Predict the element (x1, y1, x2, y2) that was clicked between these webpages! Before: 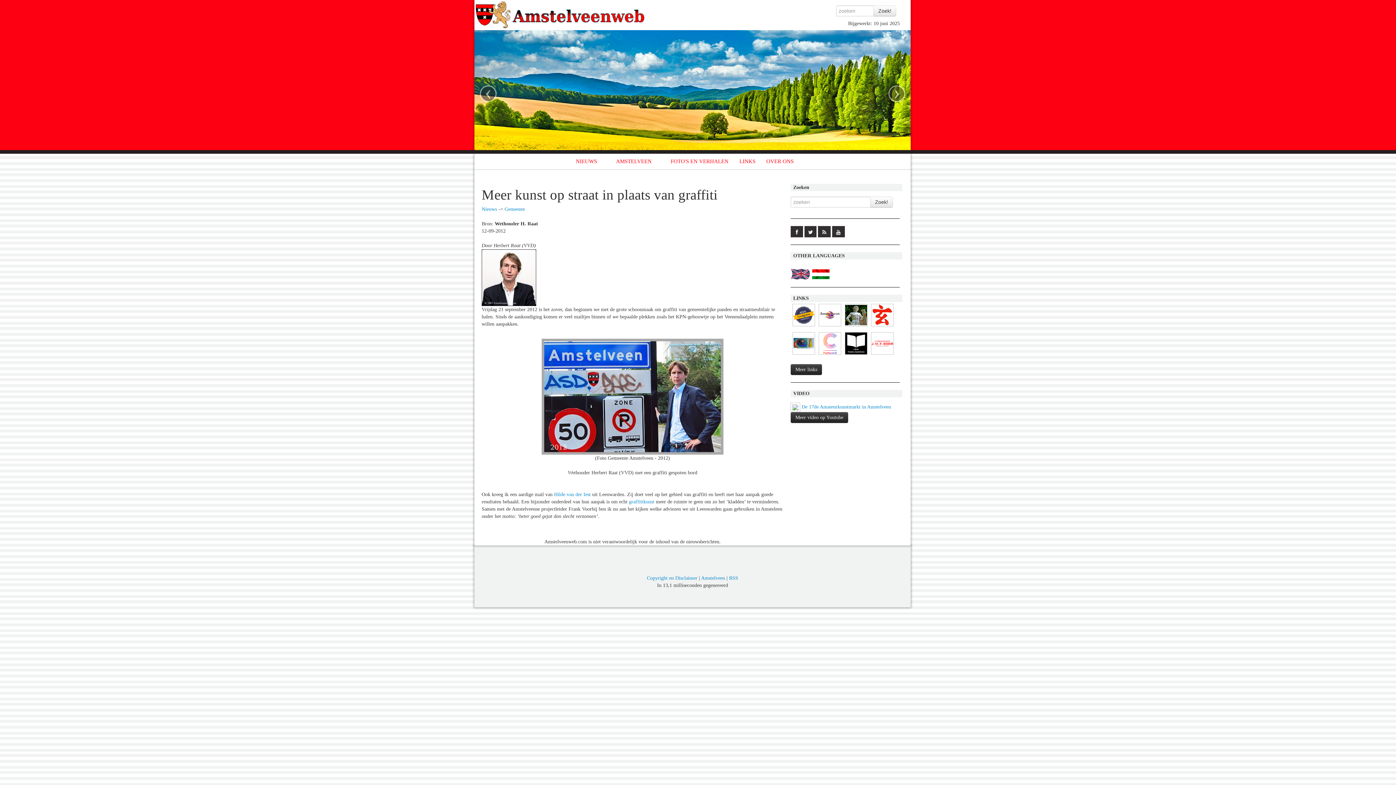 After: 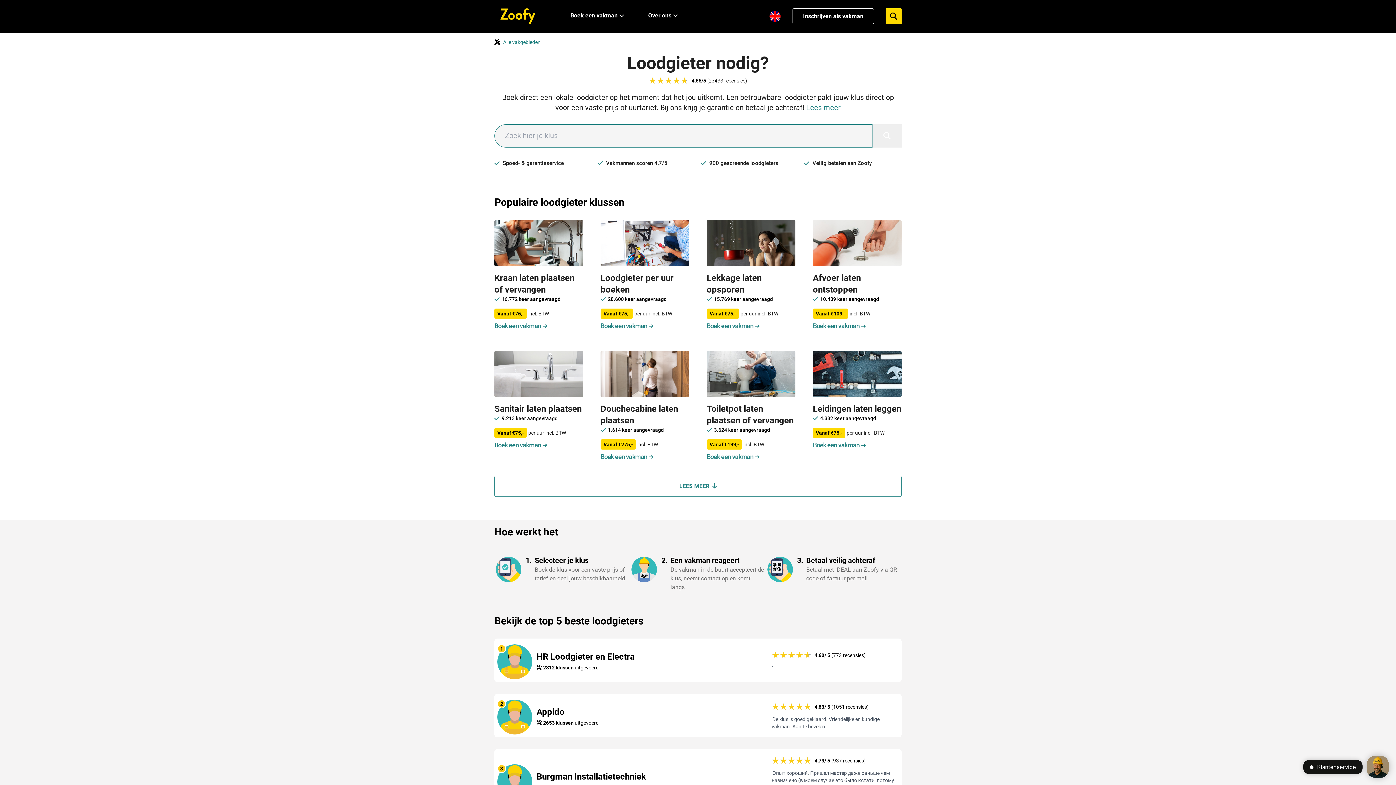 Action: bbox: (790, 323, 817, 329)